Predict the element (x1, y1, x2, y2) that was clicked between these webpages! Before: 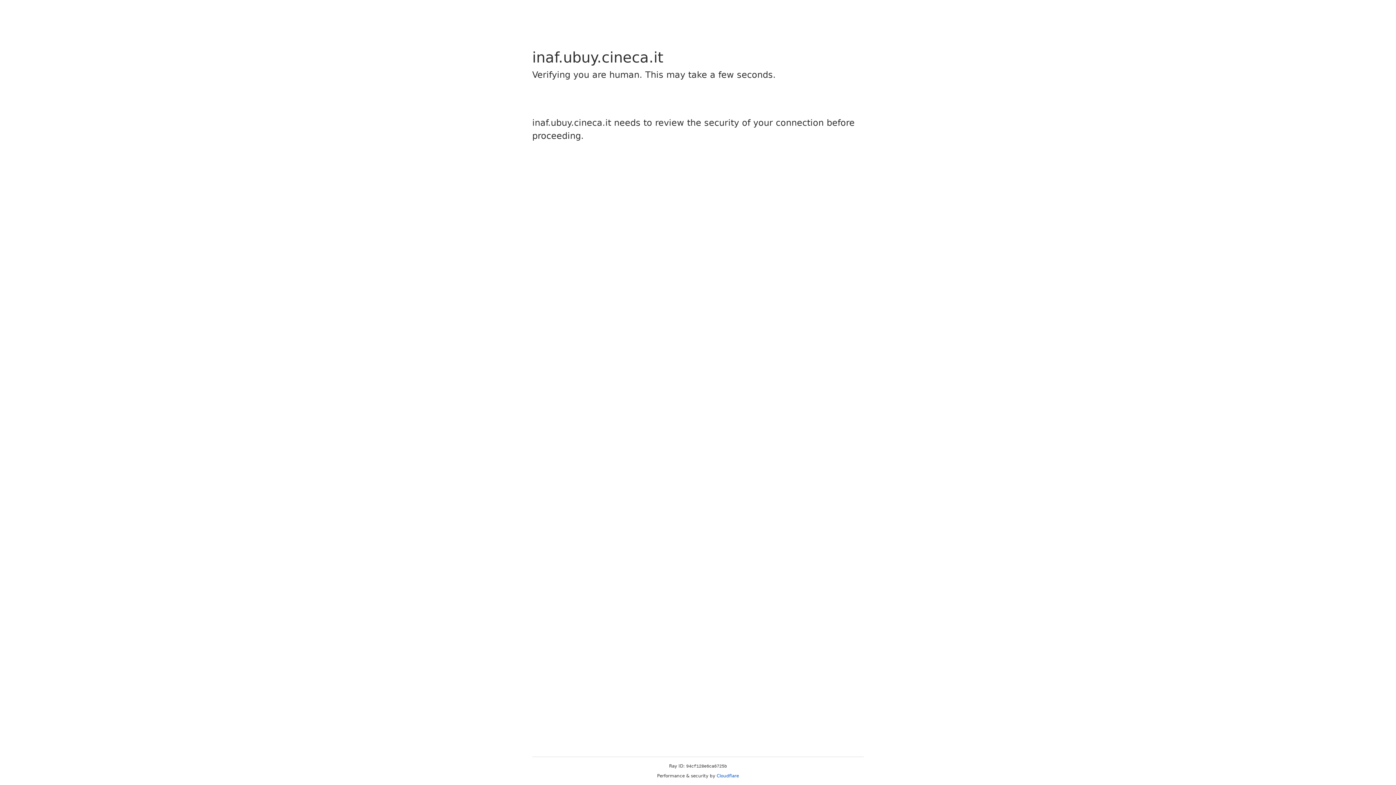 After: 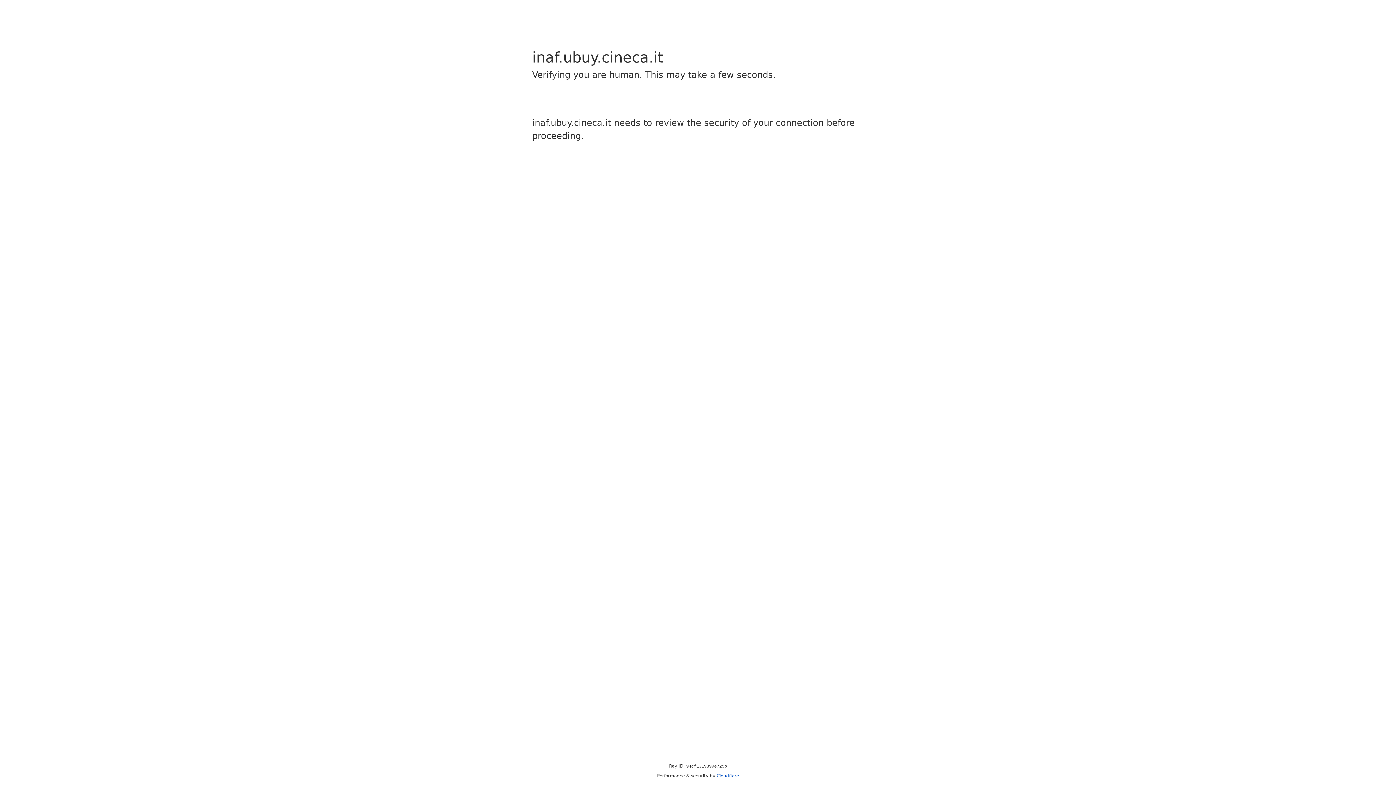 Action: label: Cloudflare bbox: (716, 773, 739, 778)